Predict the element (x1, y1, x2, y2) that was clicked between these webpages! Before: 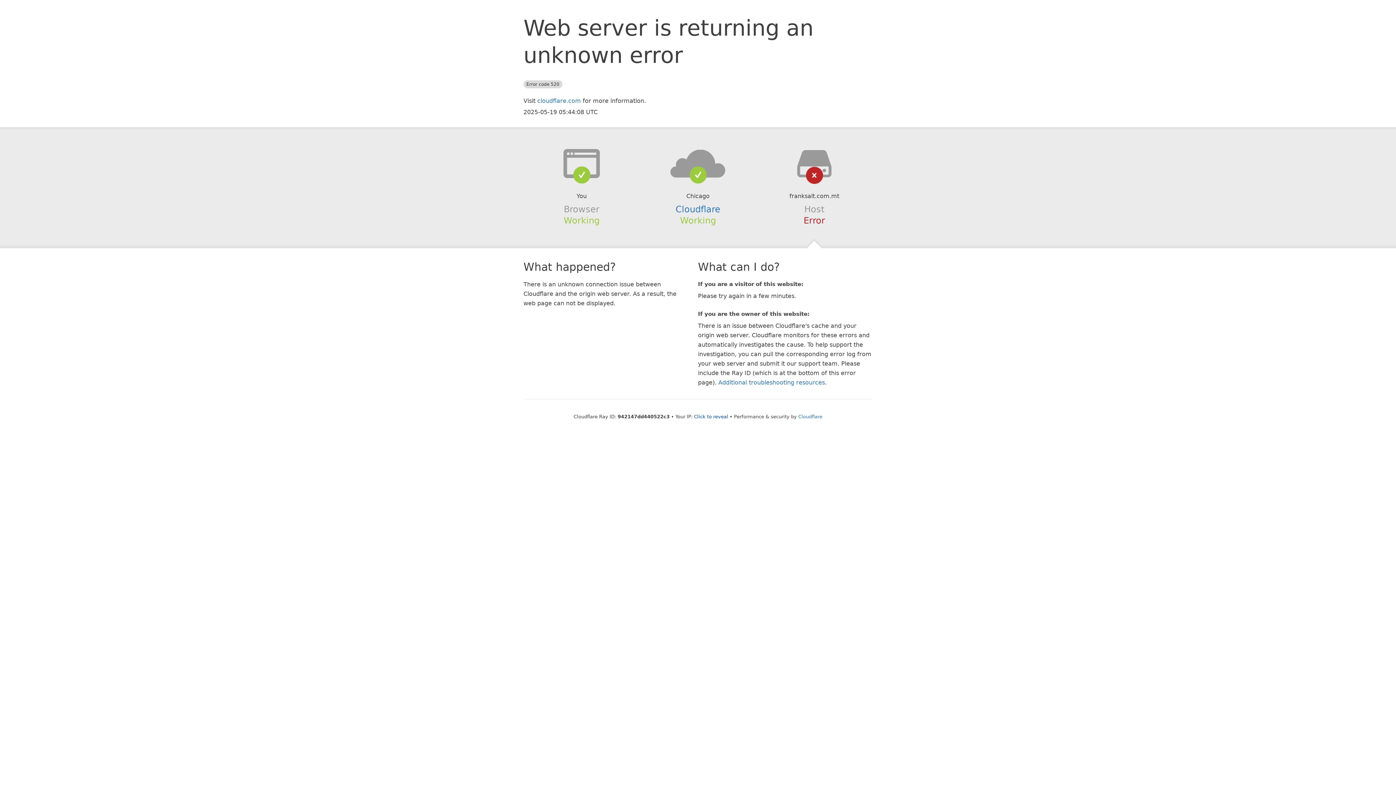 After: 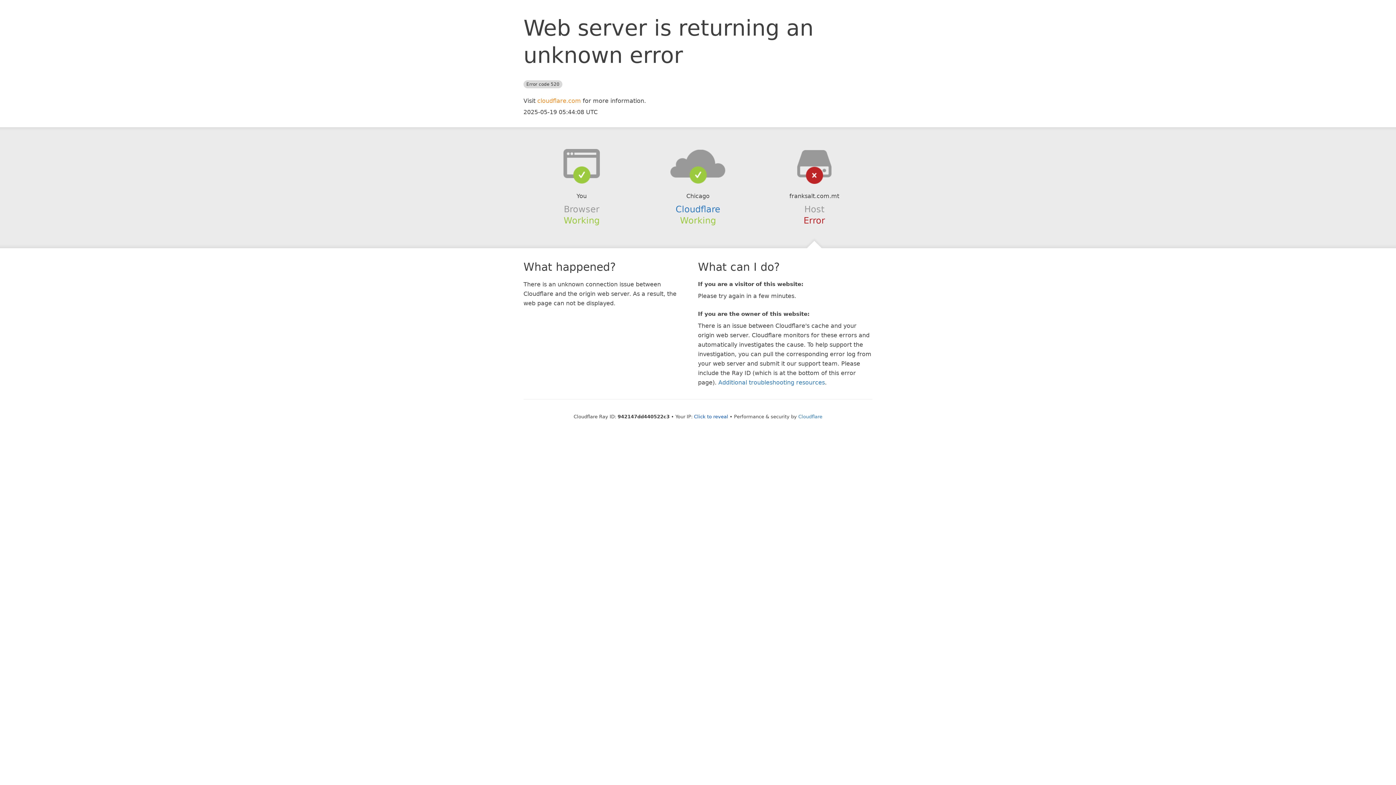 Action: bbox: (537, 97, 581, 104) label: cloudflare.com